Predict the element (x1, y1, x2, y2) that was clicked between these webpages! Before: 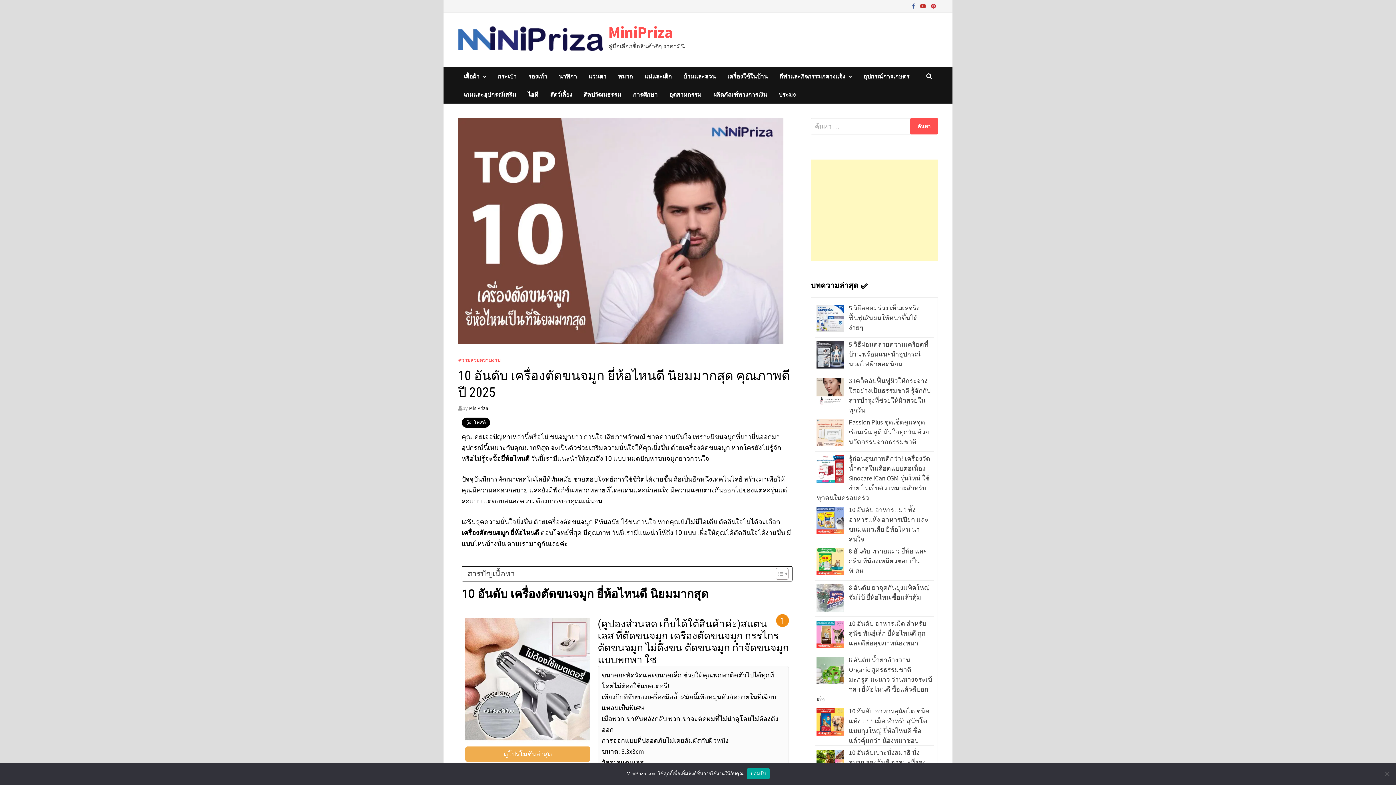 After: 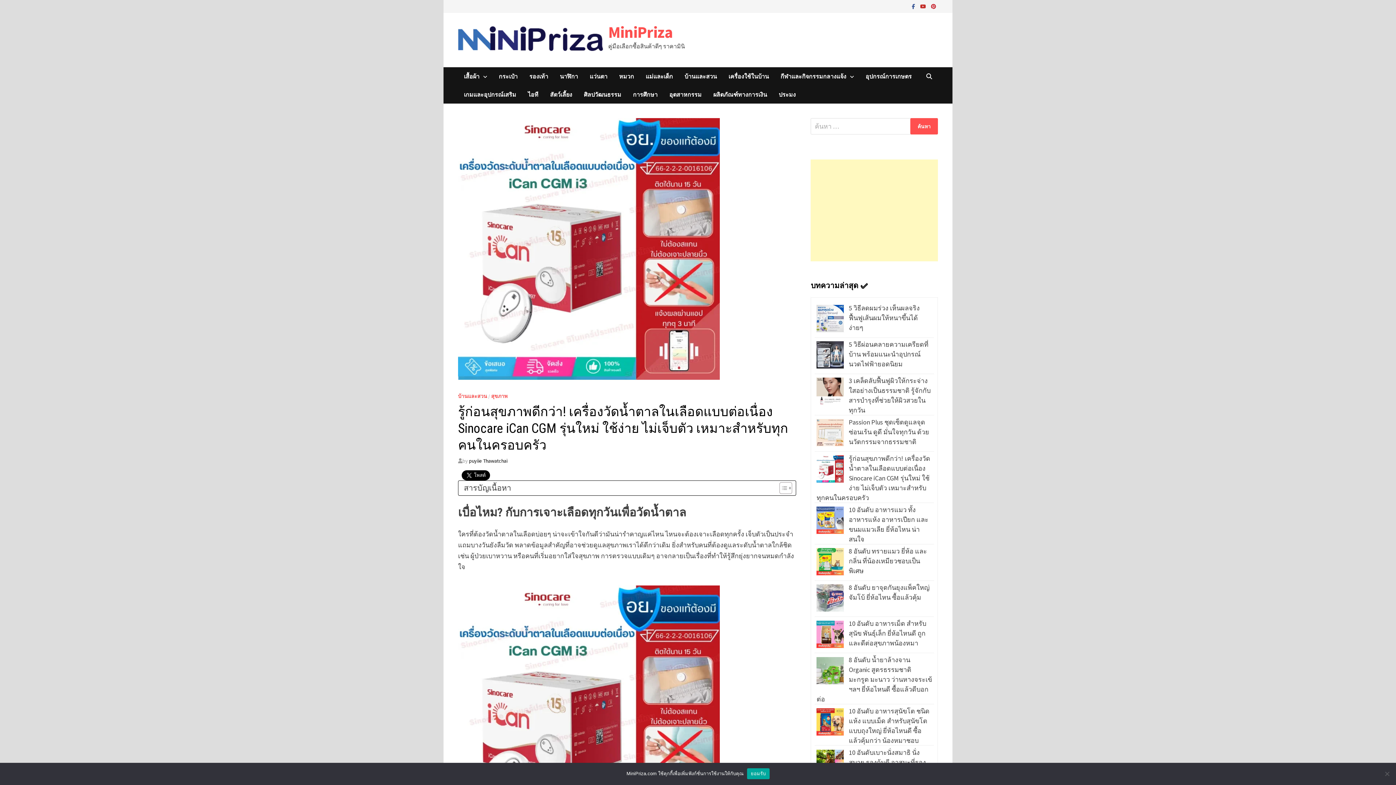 Action: label: รู้ก่อนสุขภาพดีกว่า! เครื่องวัดน้ำตาลในเลือดแบบต่อเนื่อง Sinocare iCan CGM รุ่นใหม่ ใช้ง่าย ไม่เจ็บตัว เหมาะสำหรับทุกคนในครอบครัว bbox: (816, 454, 930, 502)